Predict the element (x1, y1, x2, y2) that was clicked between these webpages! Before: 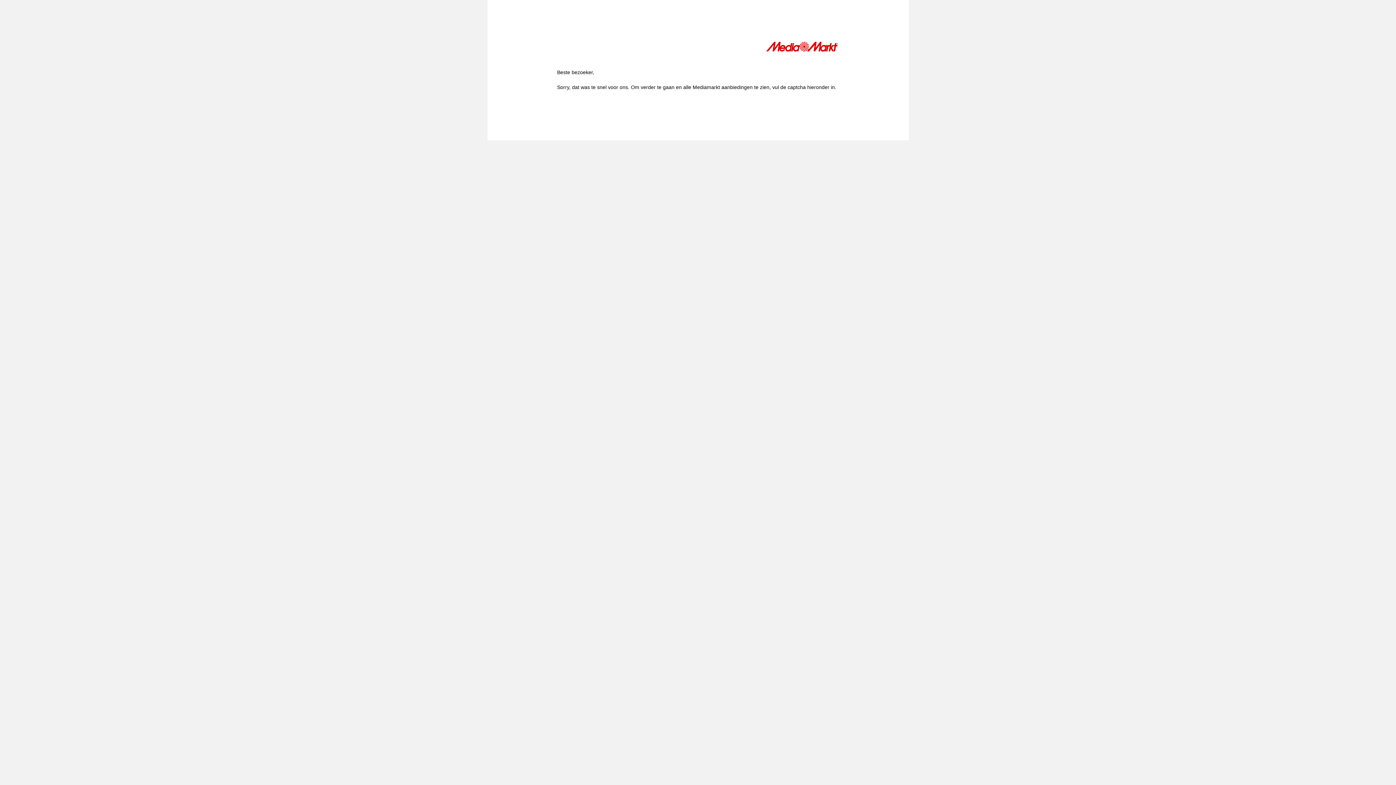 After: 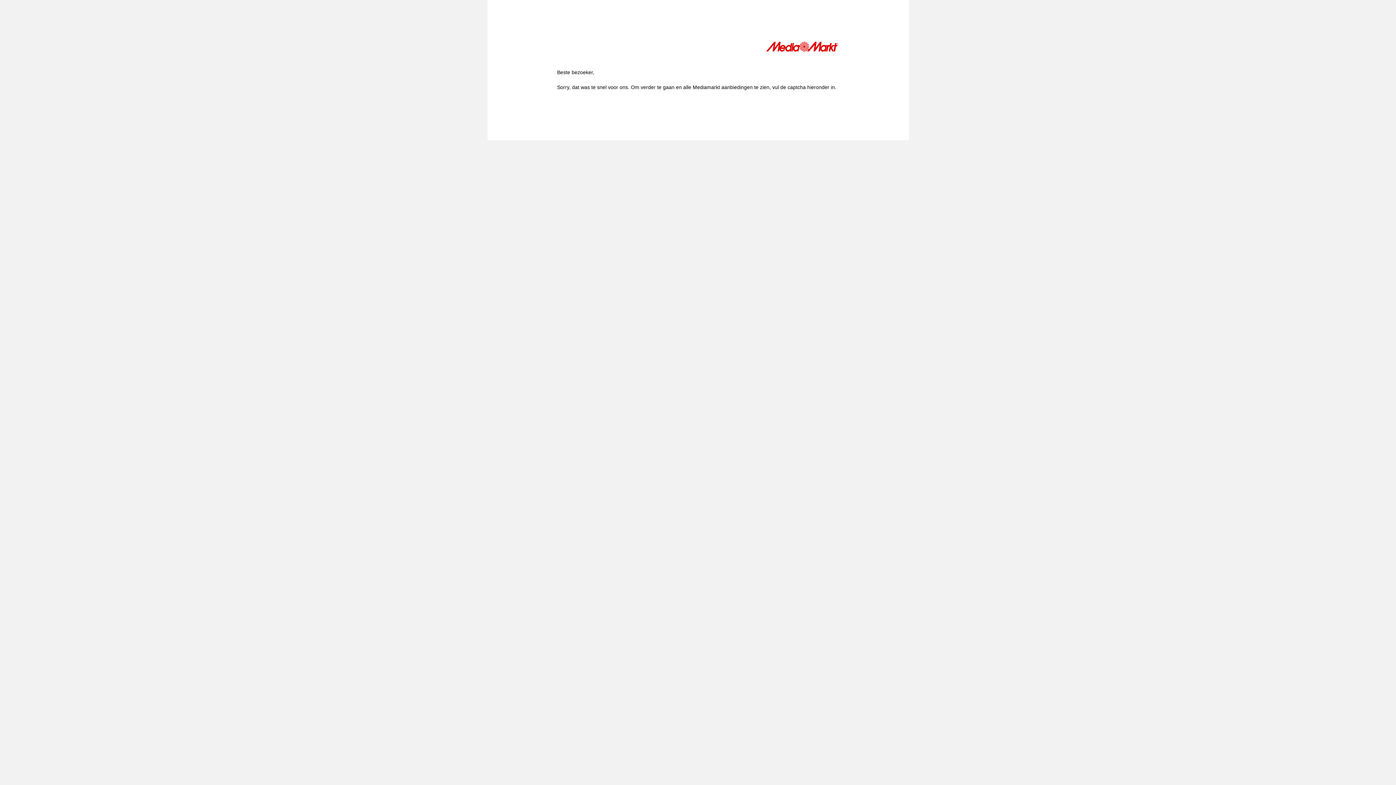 Action: bbox: (766, 41, 839, 54)